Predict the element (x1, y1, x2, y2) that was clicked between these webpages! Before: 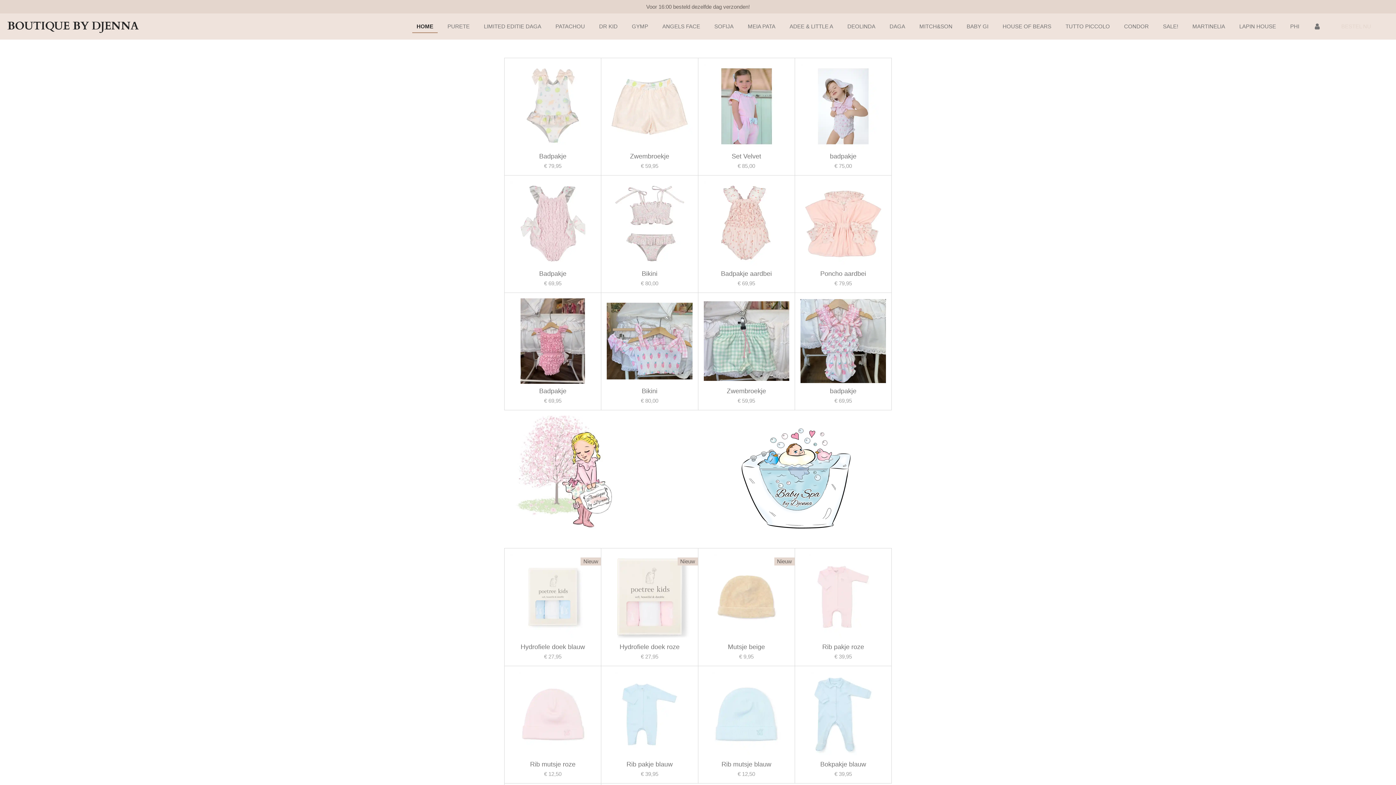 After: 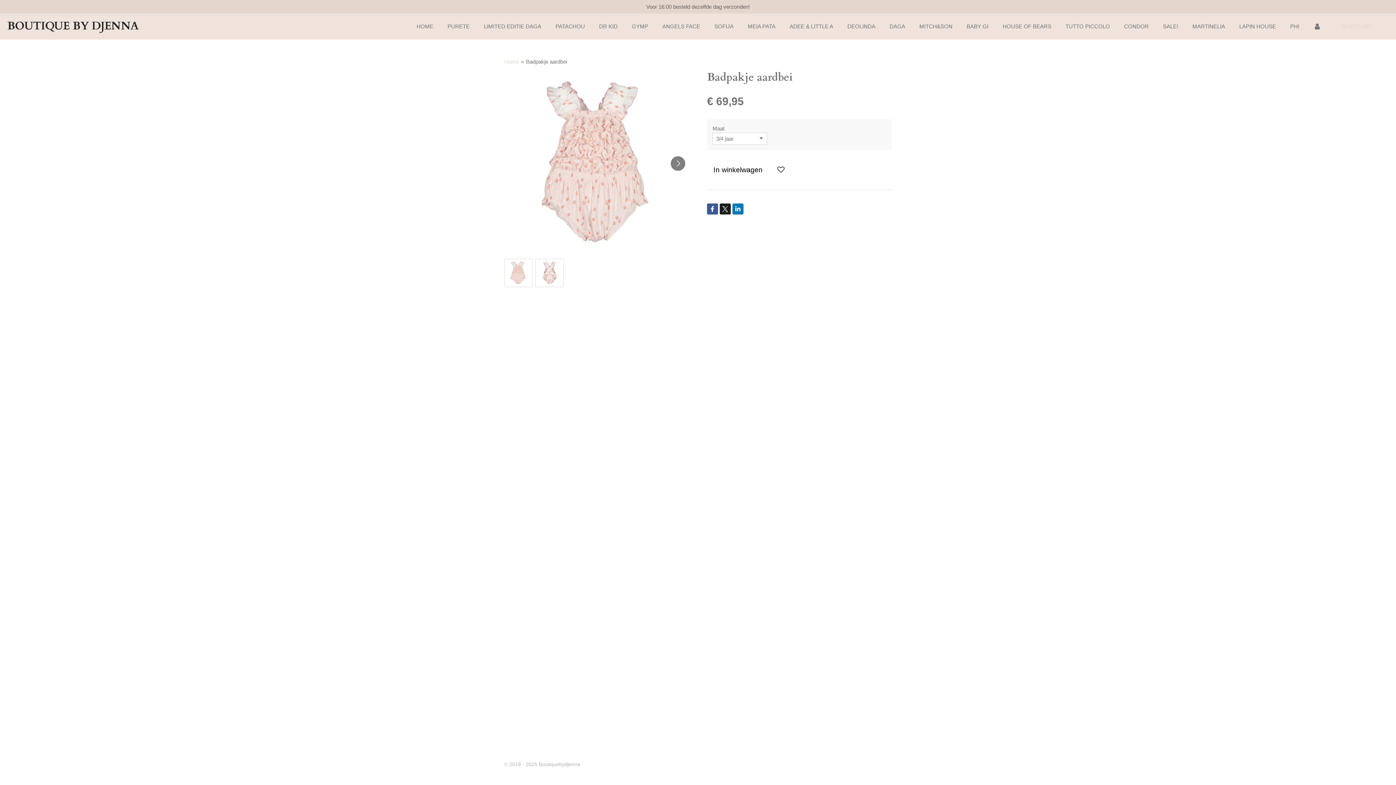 Action: bbox: (721, 270, 772, 277) label: Badpakje aardbei